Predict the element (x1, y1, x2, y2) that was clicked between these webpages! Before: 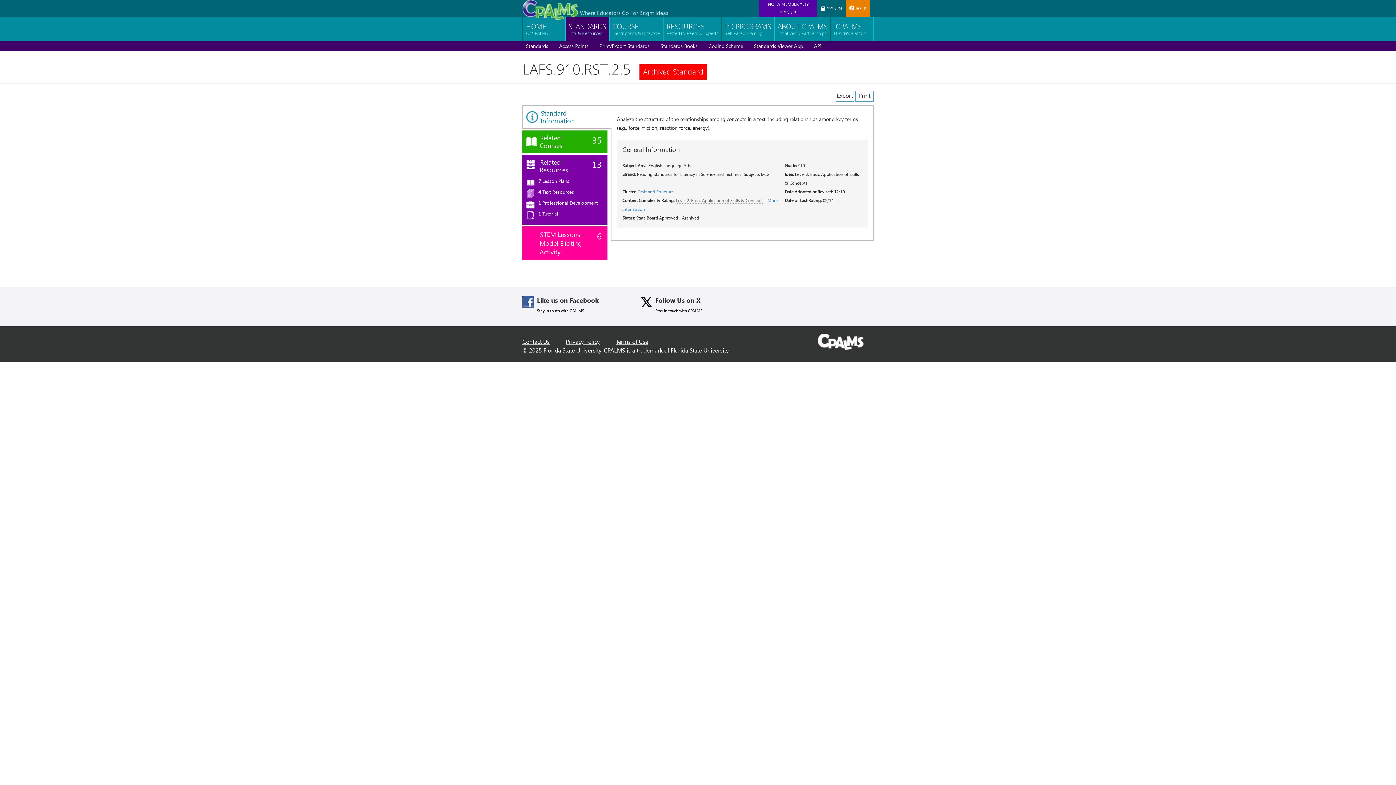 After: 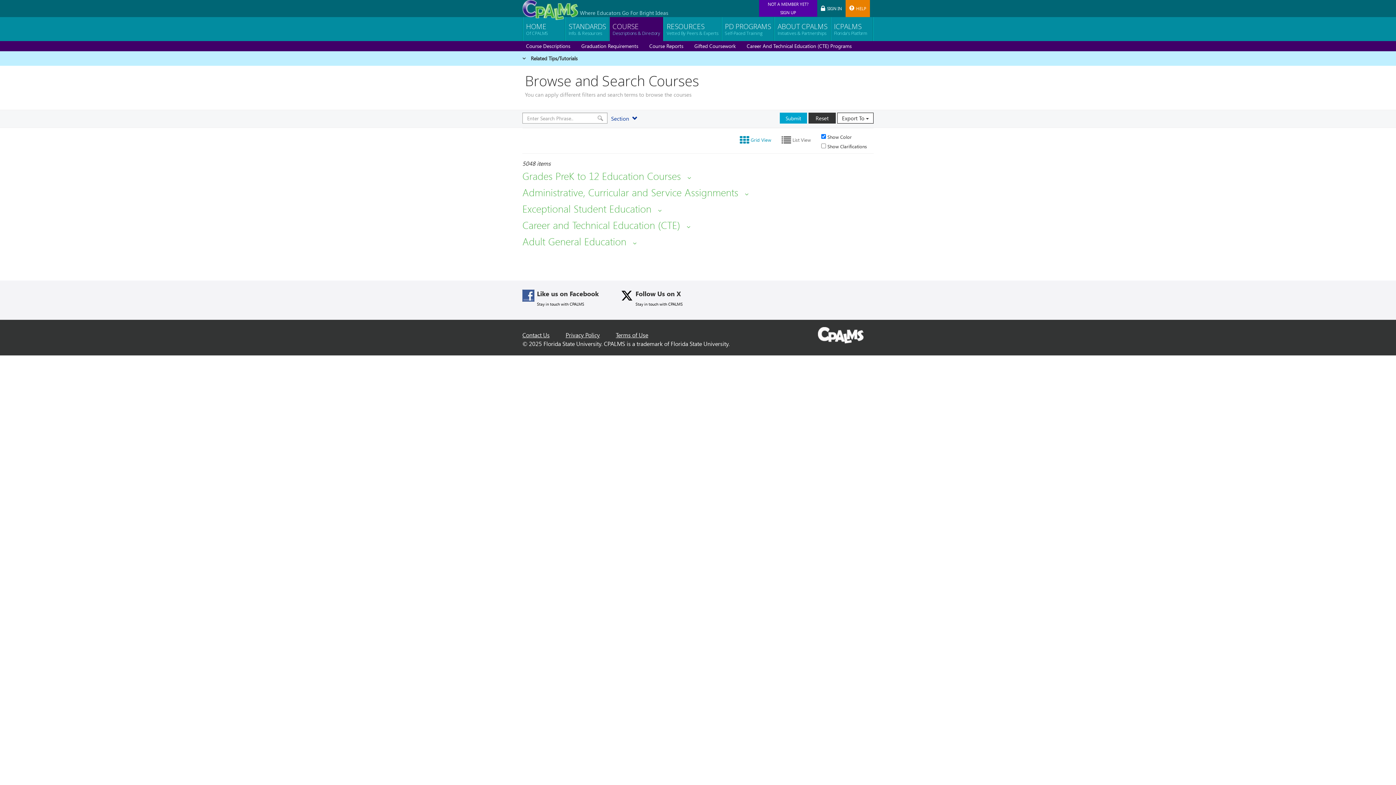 Action: label: COURSE
Descriptions & Directory bbox: (609, 17, 663, 41)